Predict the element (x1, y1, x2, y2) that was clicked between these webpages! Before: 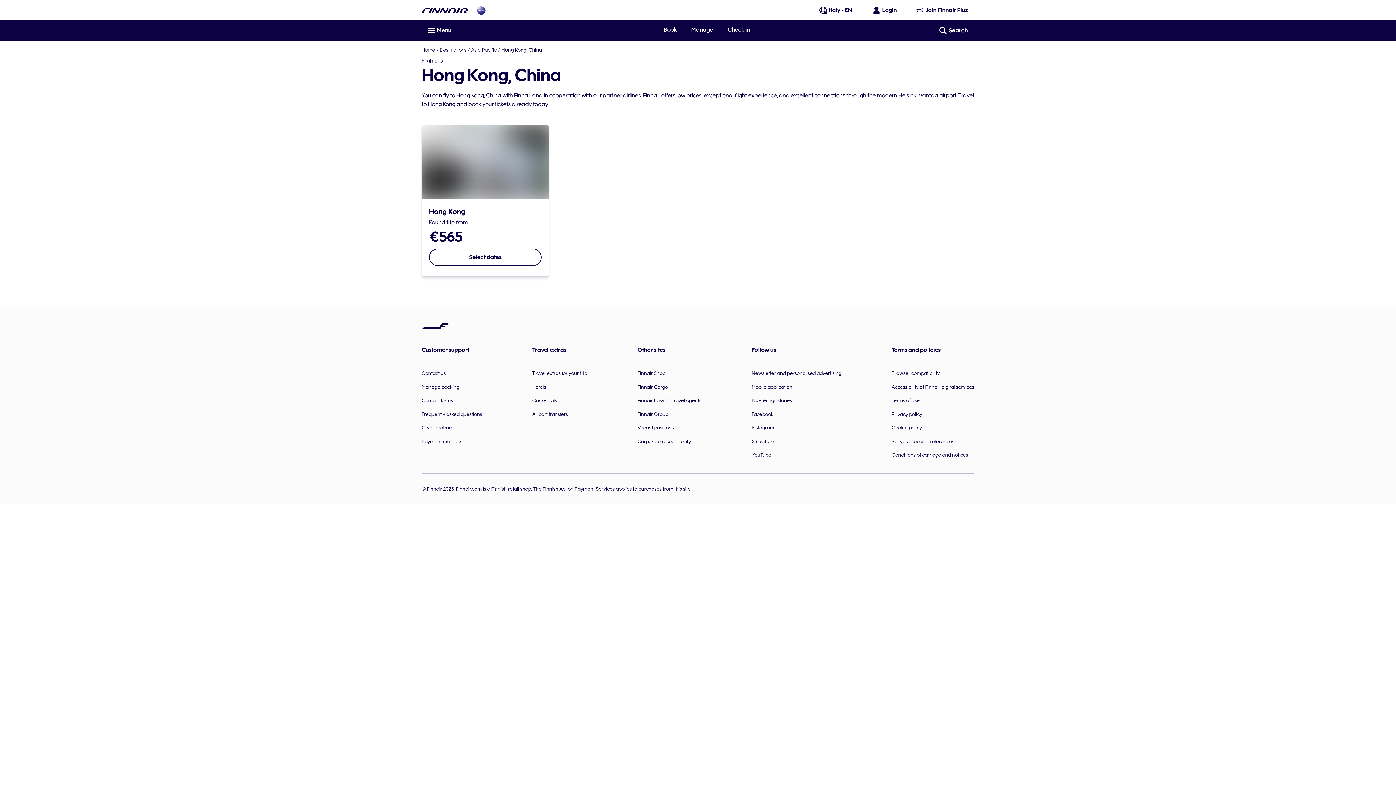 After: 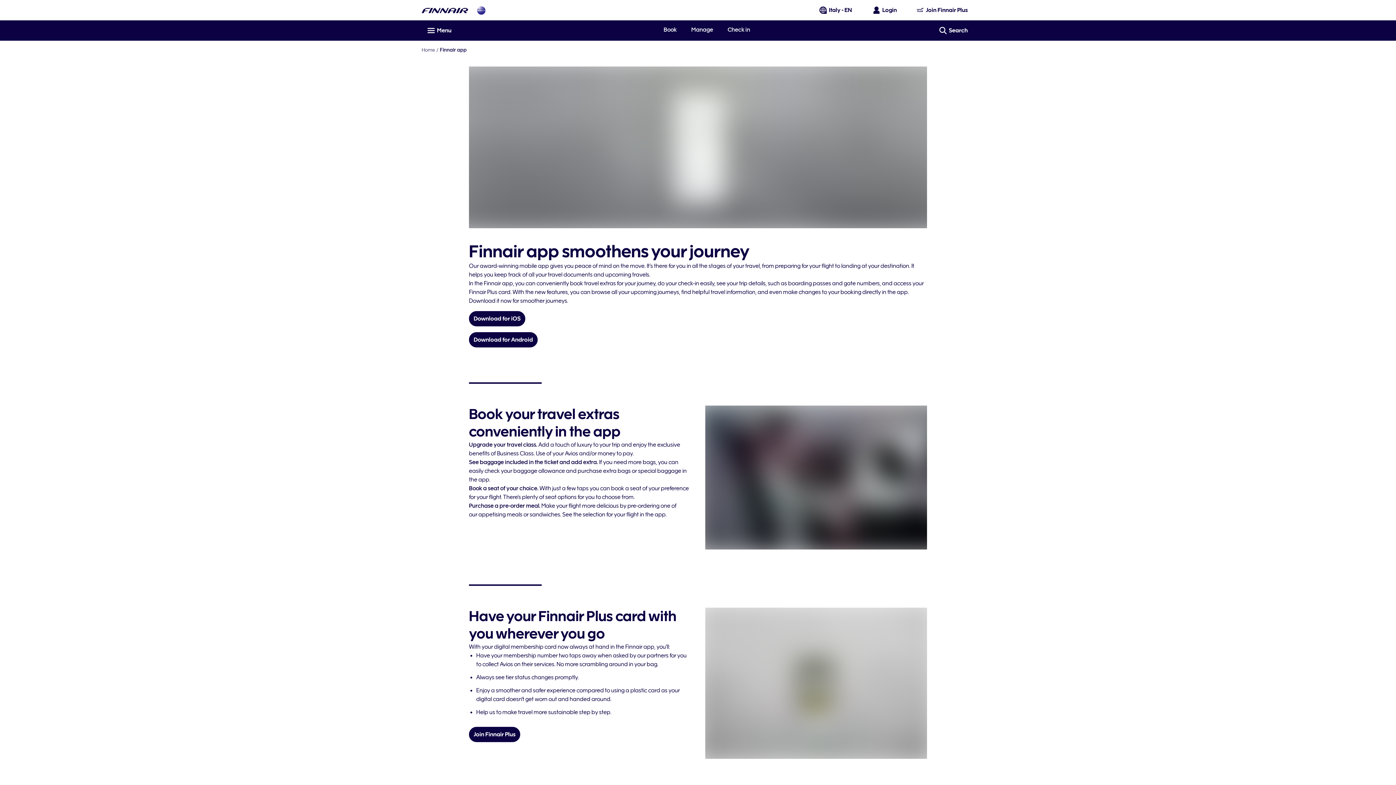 Action: bbox: (751, 379, 792, 393) label: Mobile application